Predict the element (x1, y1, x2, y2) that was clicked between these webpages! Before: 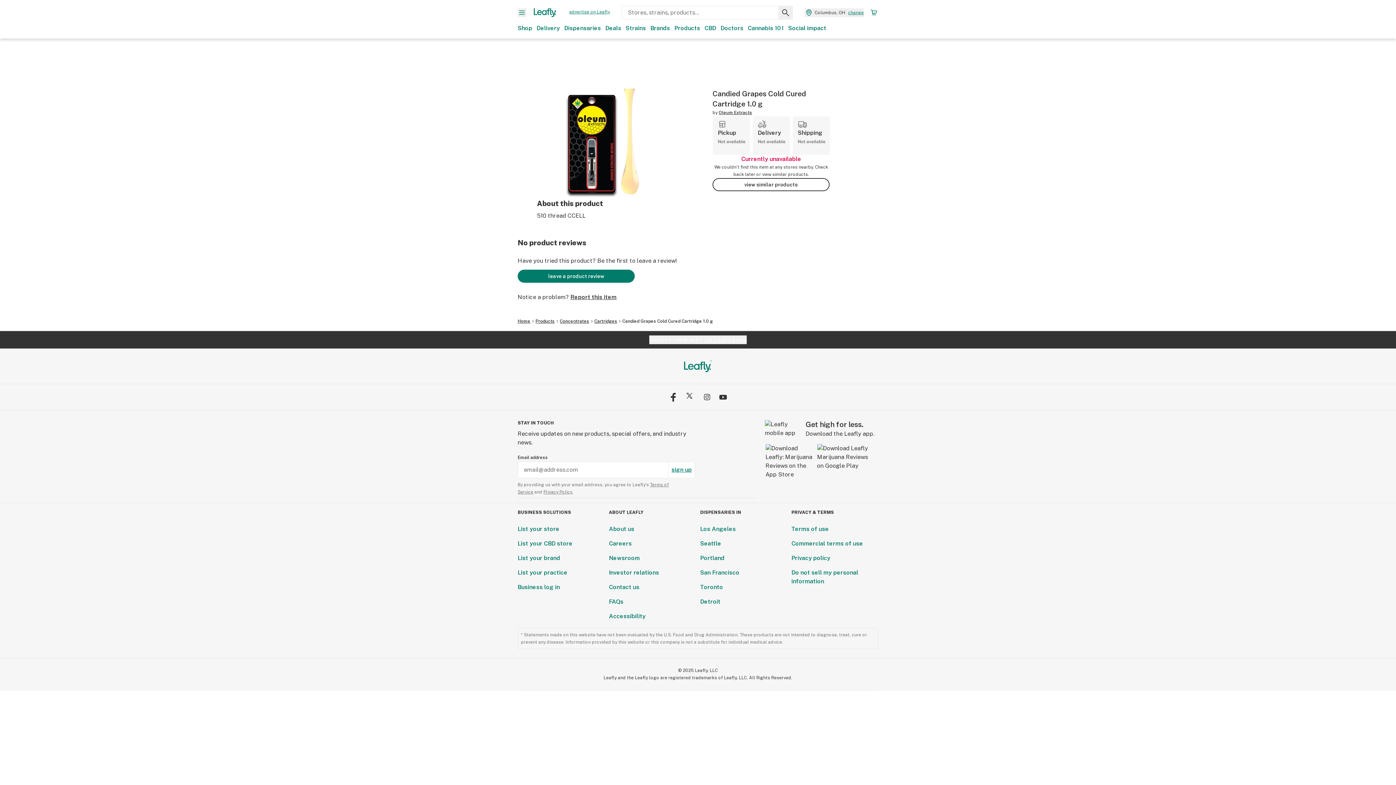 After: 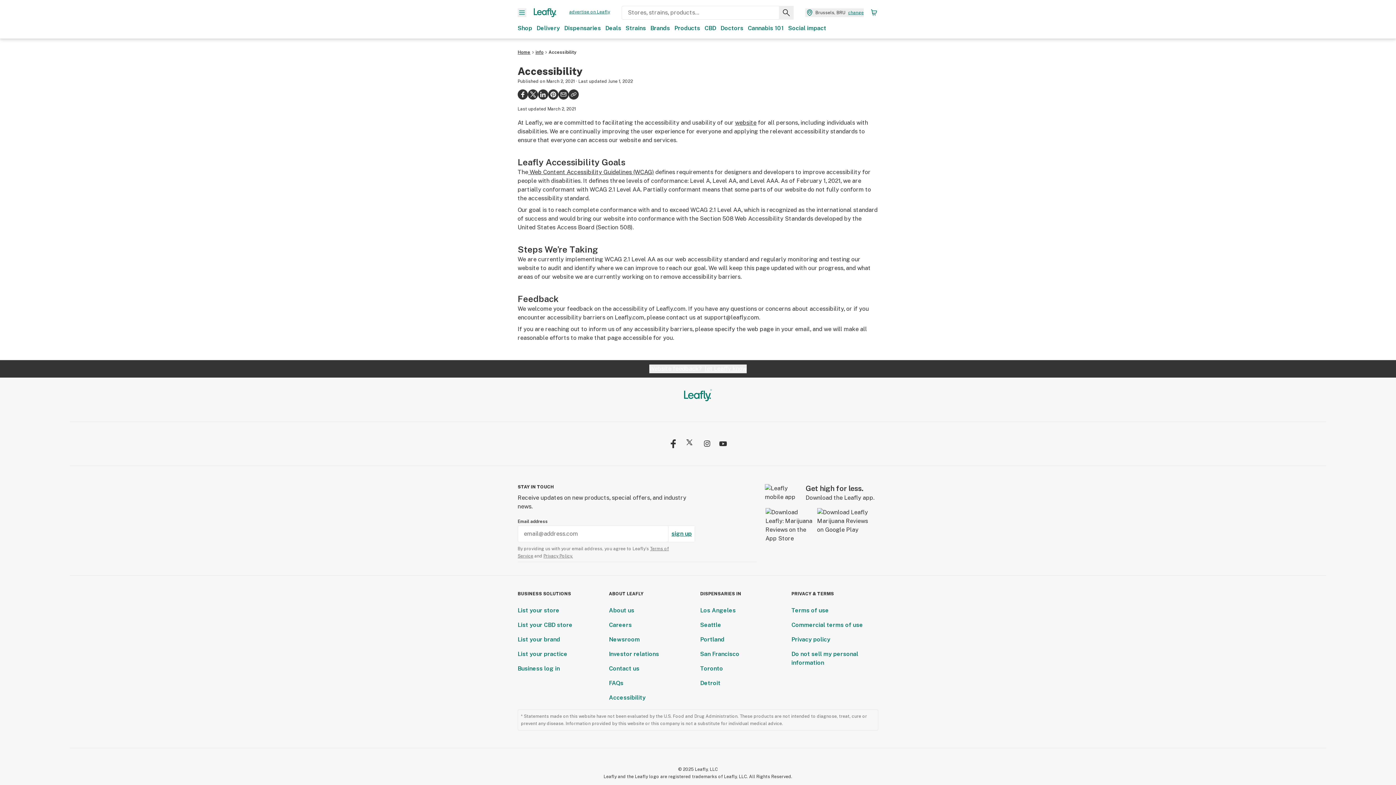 Action: label: Accessibility bbox: (609, 613, 645, 620)